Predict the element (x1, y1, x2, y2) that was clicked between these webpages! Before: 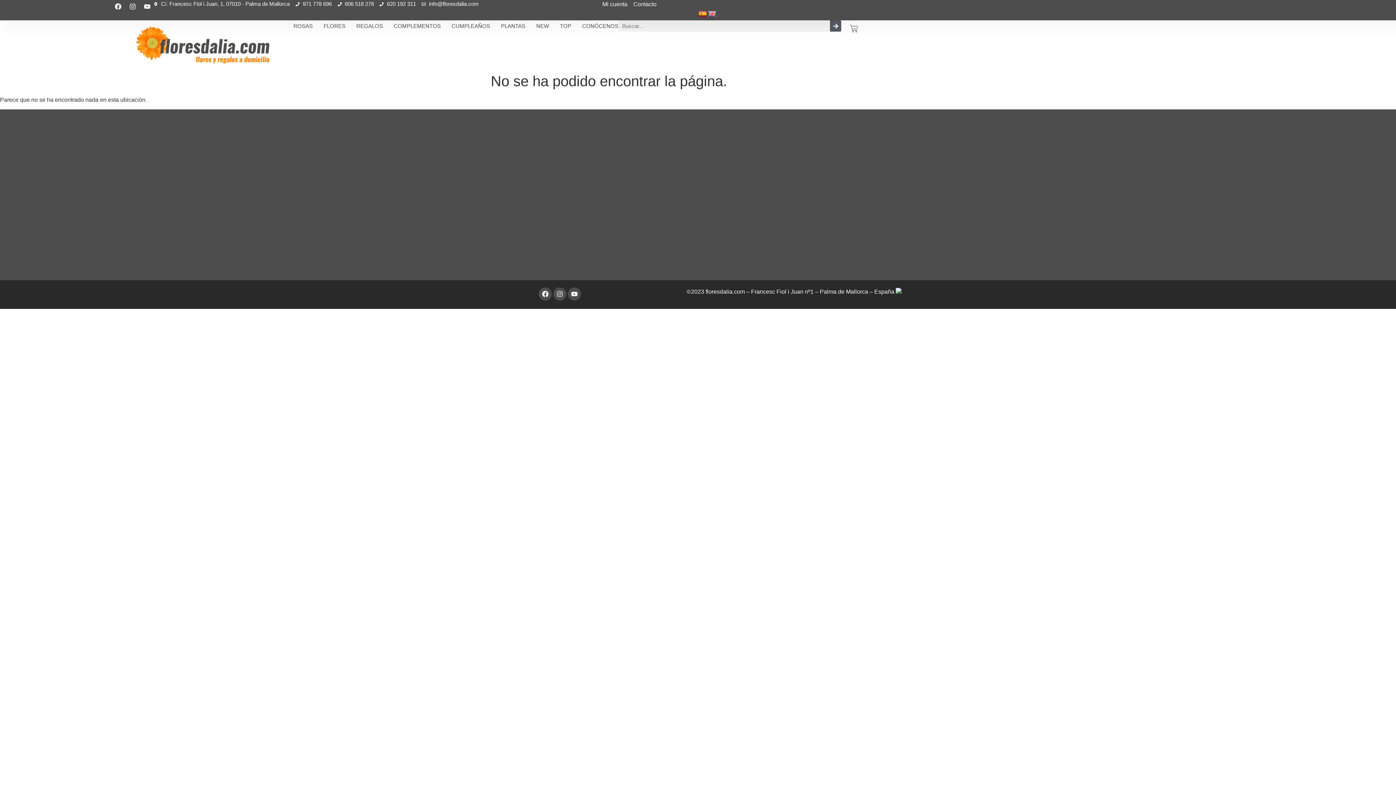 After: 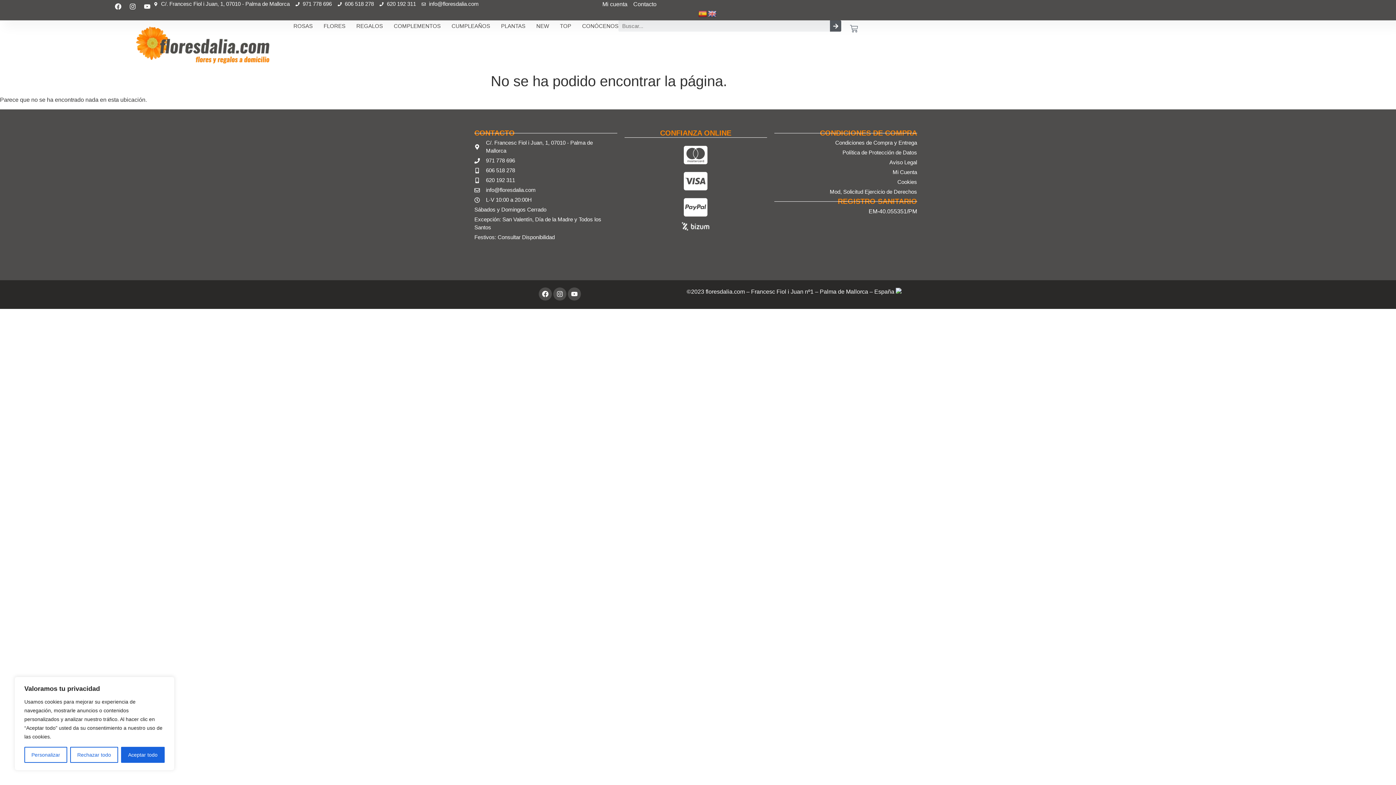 Action: label: Carrito bbox: (841, 20, 866, 38)